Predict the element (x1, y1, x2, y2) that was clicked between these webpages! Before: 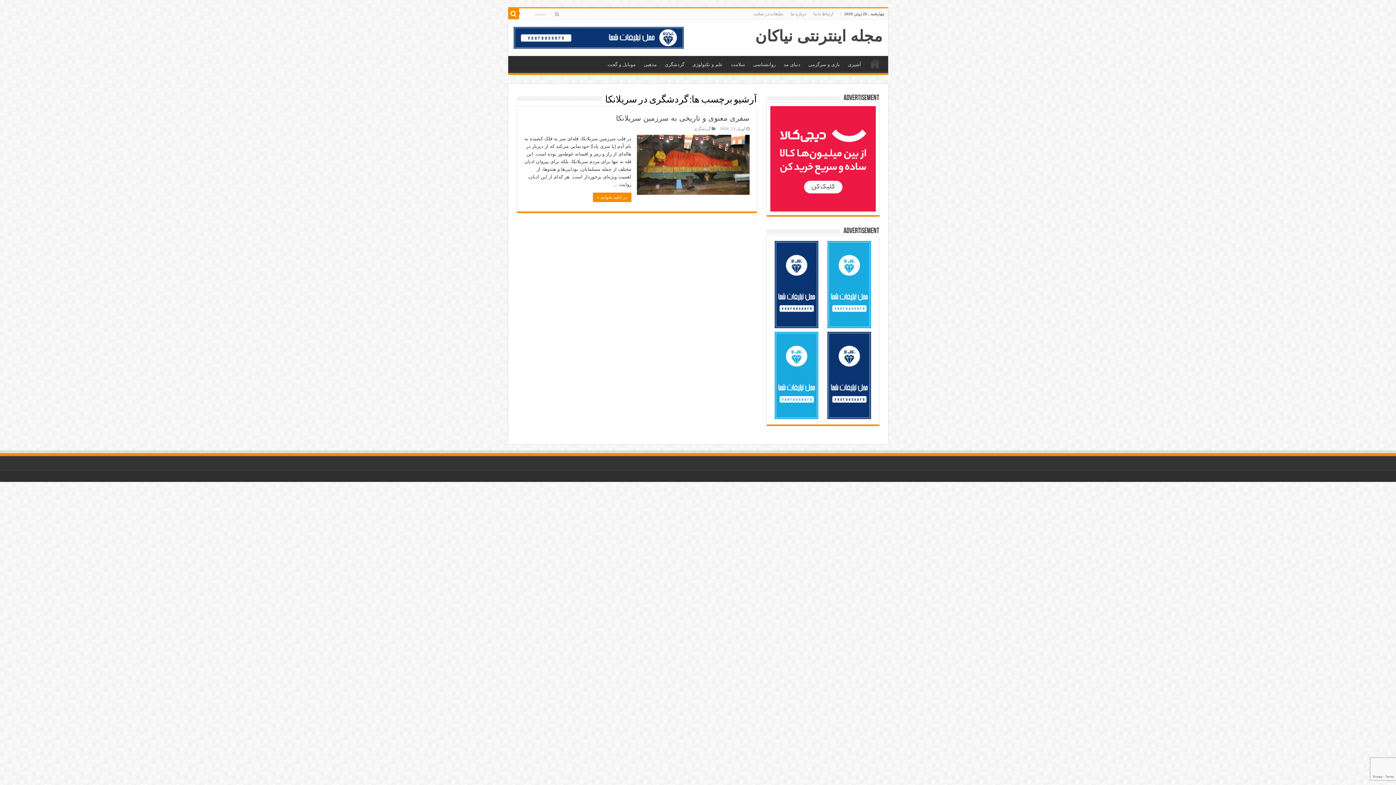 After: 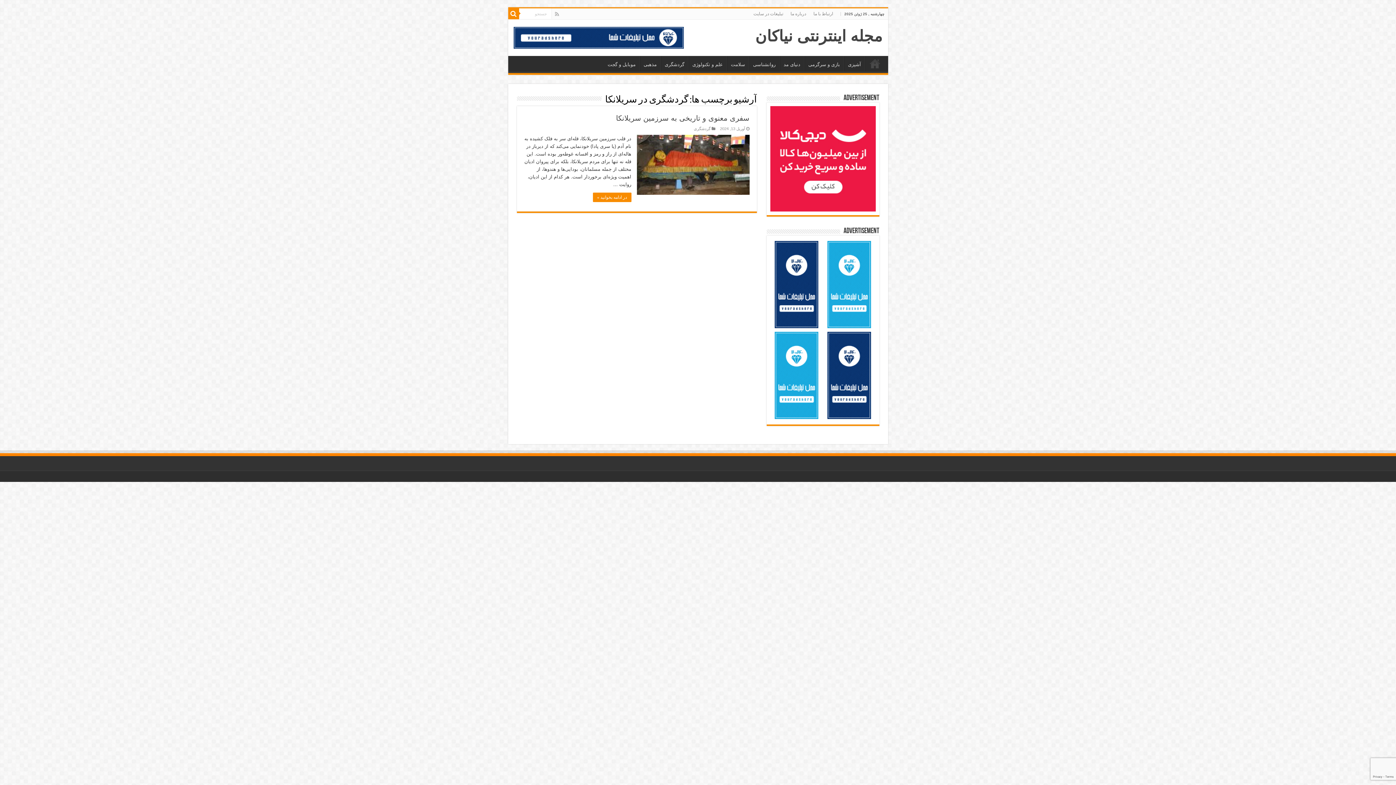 Action: bbox: (827, 281, 871, 287)